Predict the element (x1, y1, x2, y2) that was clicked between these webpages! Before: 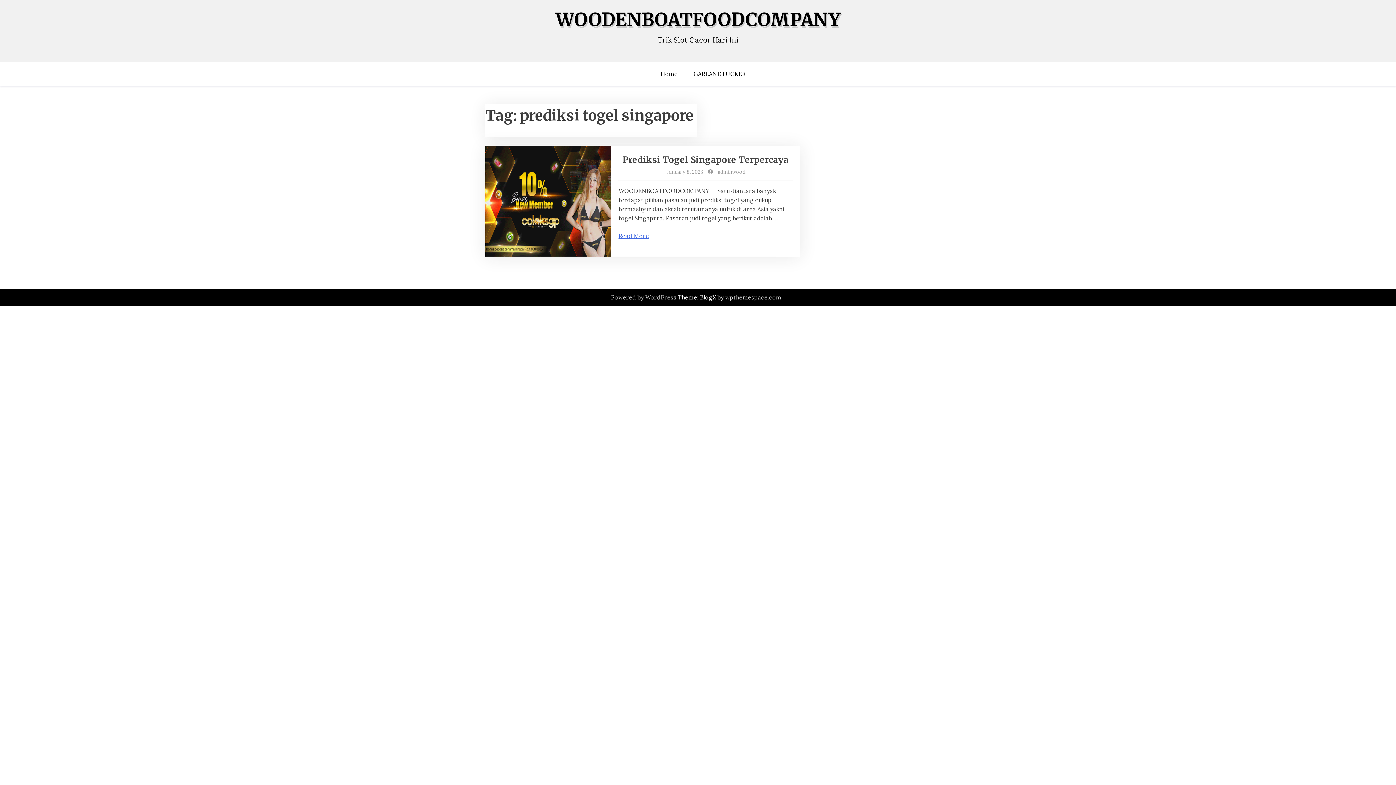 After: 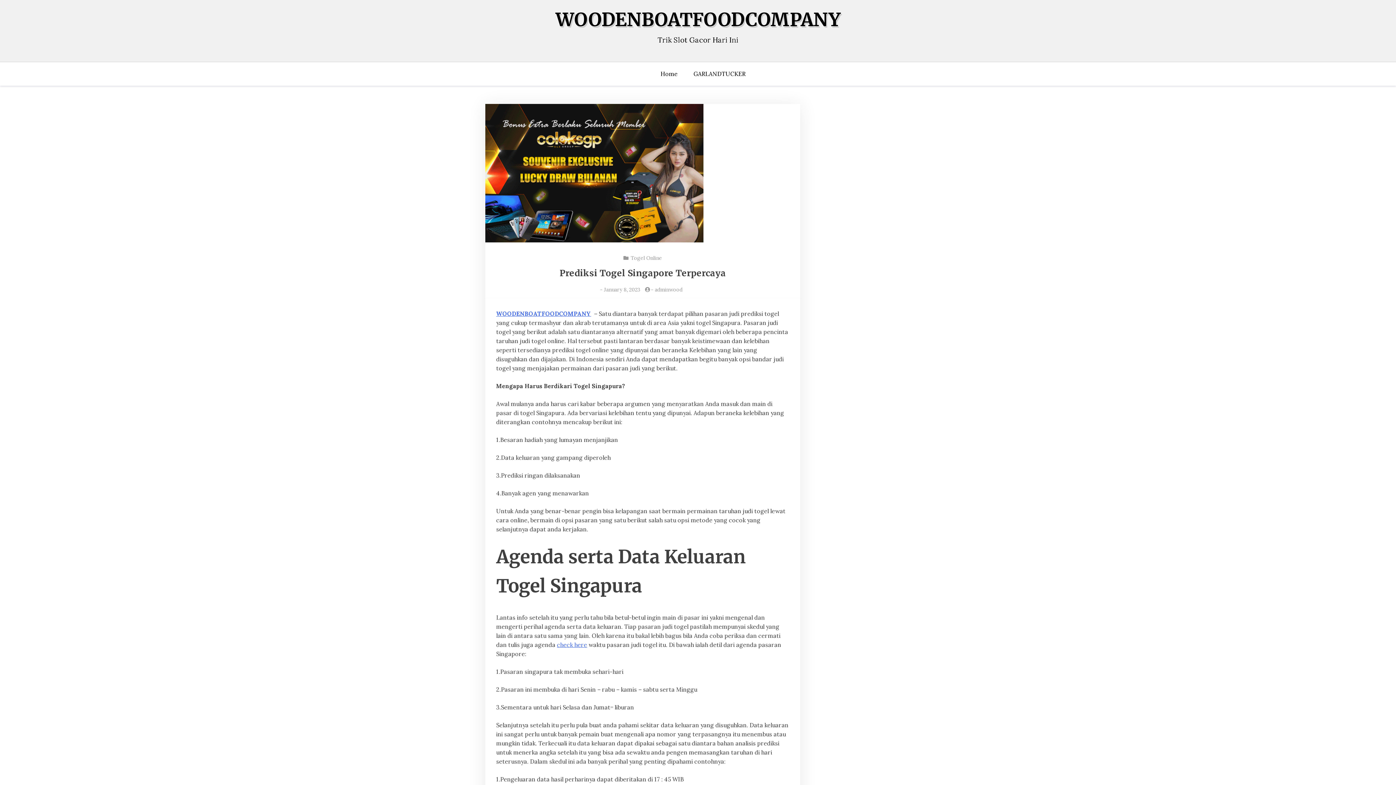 Action: label: Prediksi Togel Singapore Terpercaya bbox: (622, 154, 788, 165)